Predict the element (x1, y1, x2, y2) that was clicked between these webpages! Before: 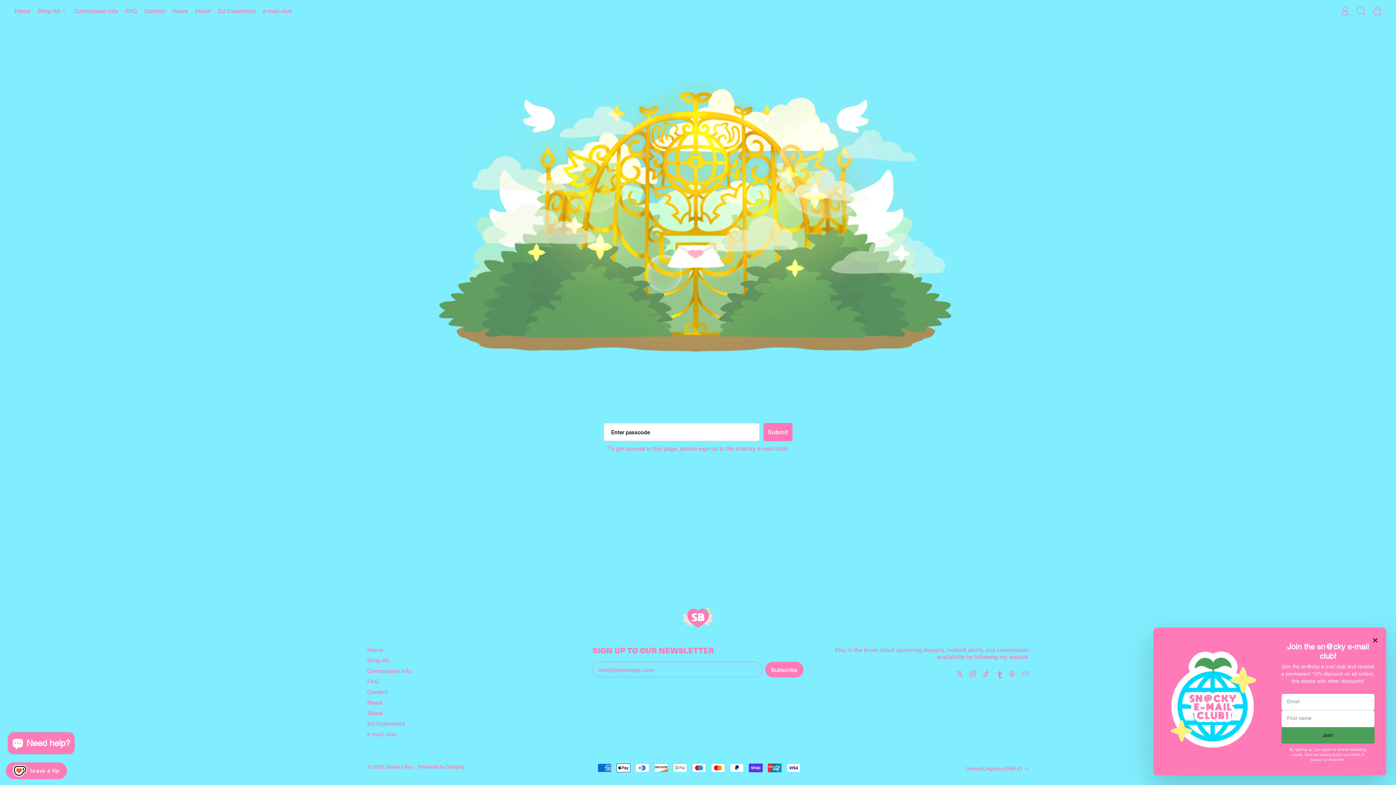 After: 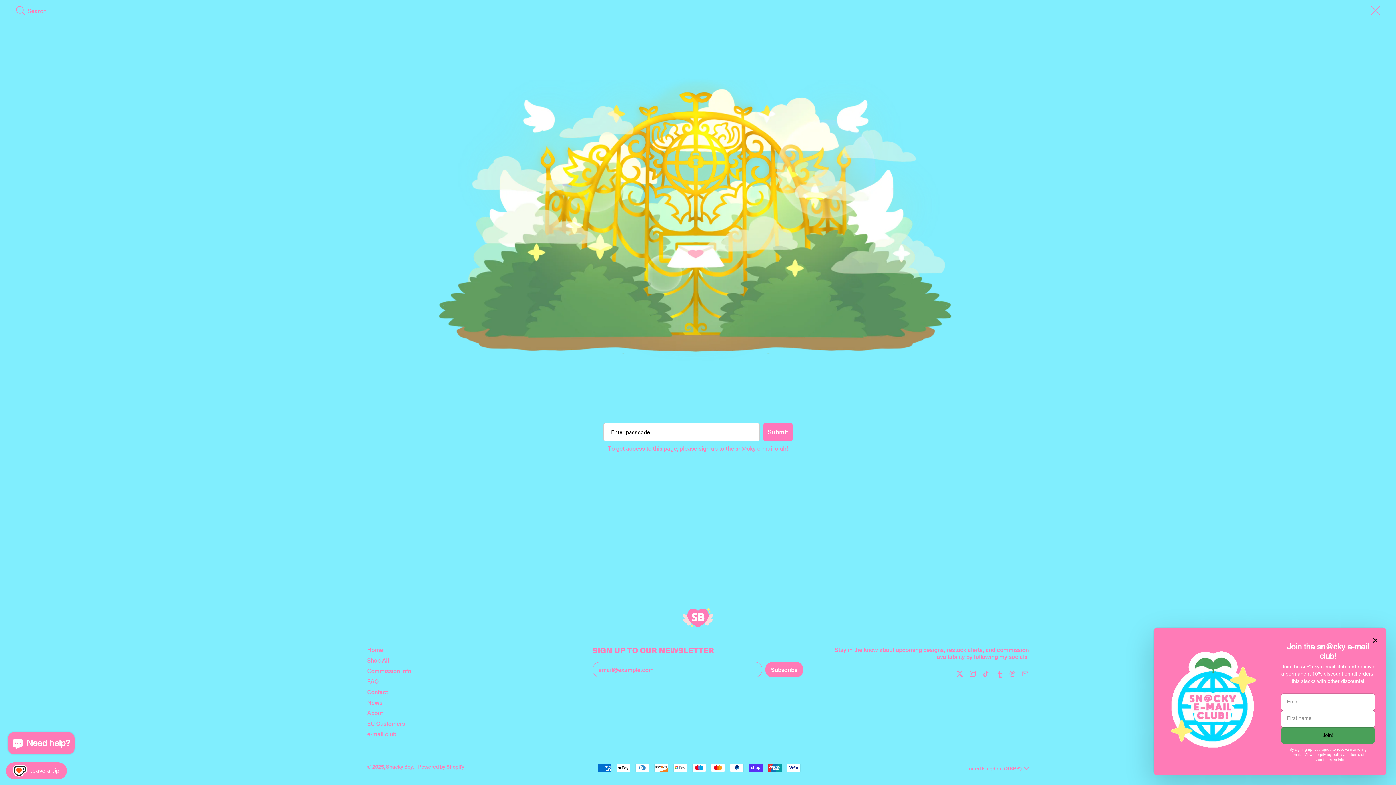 Action: label: Search our site bbox: (1353, 4, 1369, 16)